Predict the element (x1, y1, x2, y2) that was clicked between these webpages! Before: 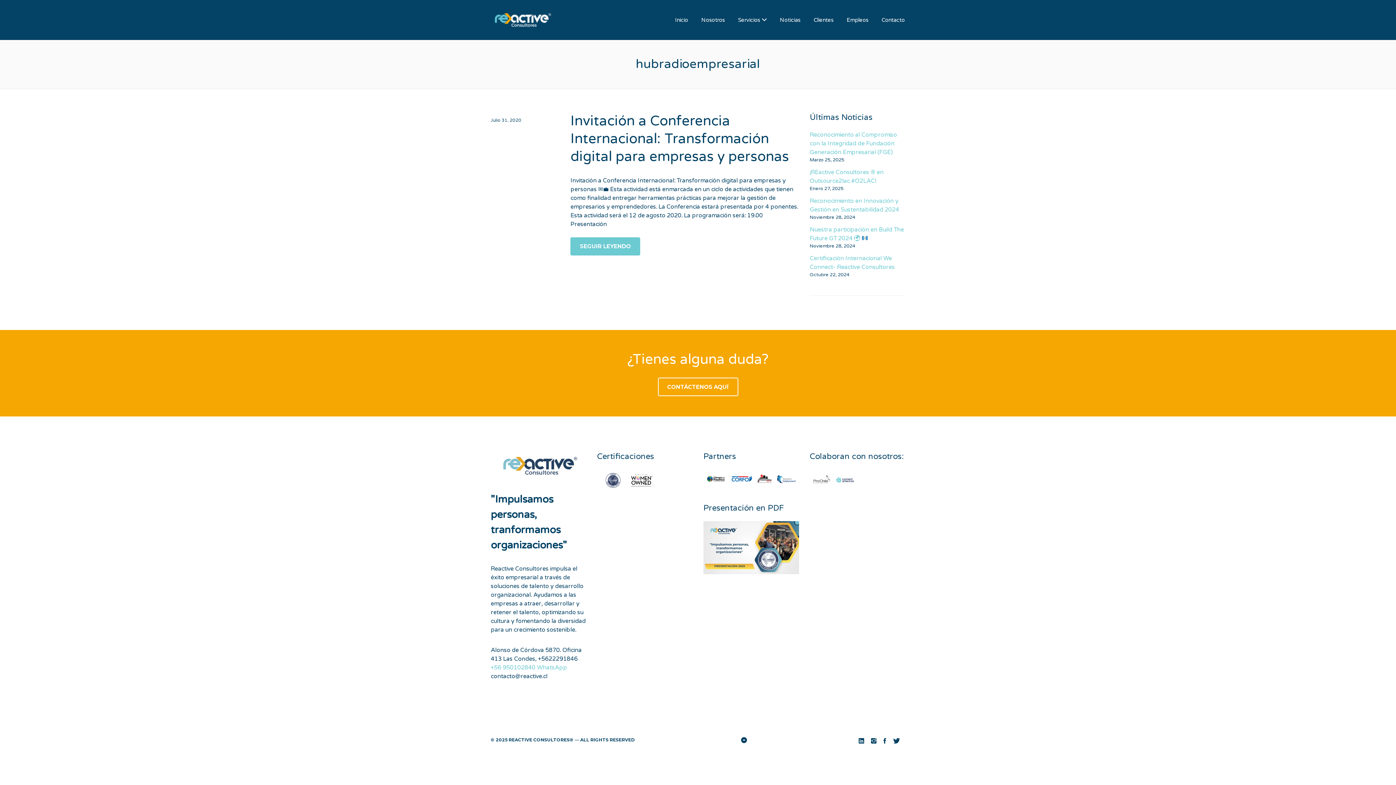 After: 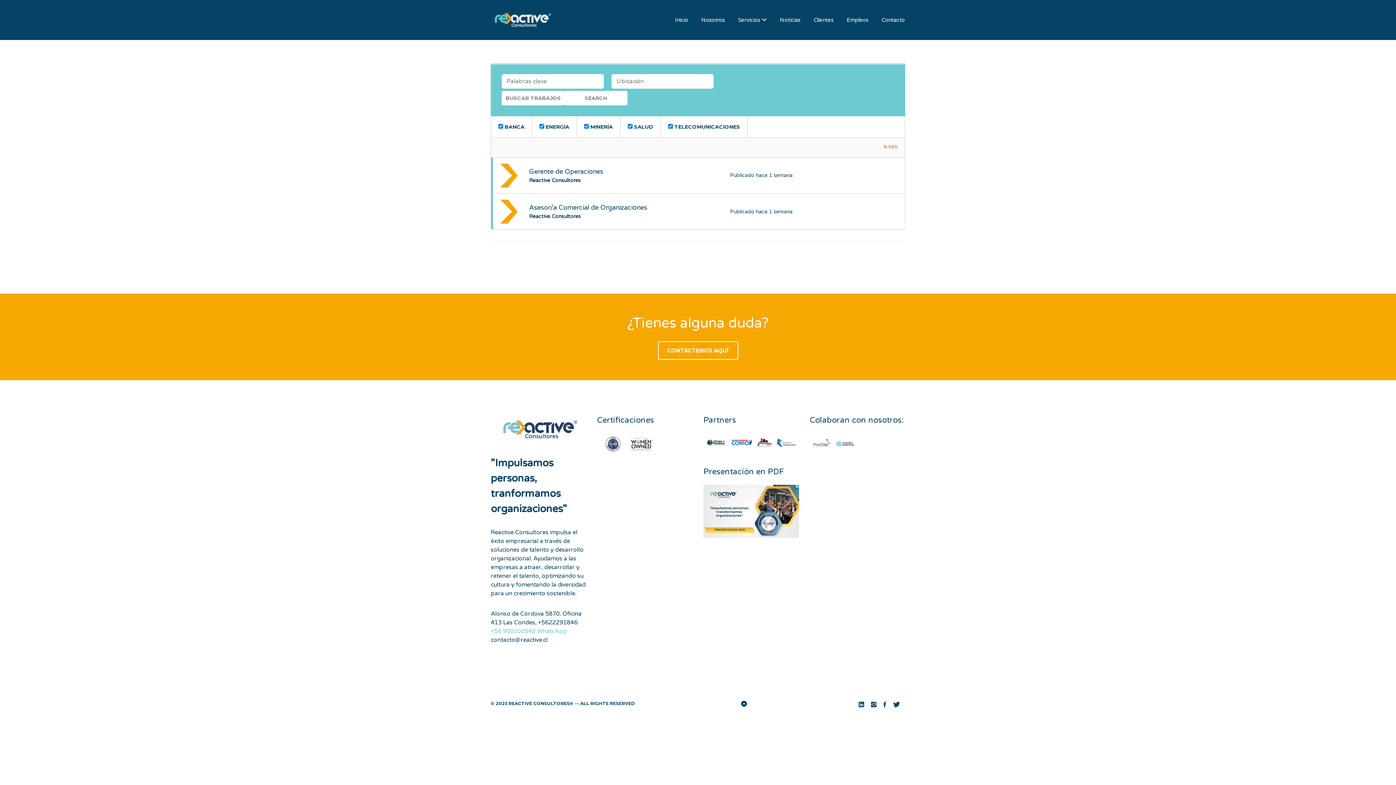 Action: bbox: (841, 12, 874, 27) label: Empleos